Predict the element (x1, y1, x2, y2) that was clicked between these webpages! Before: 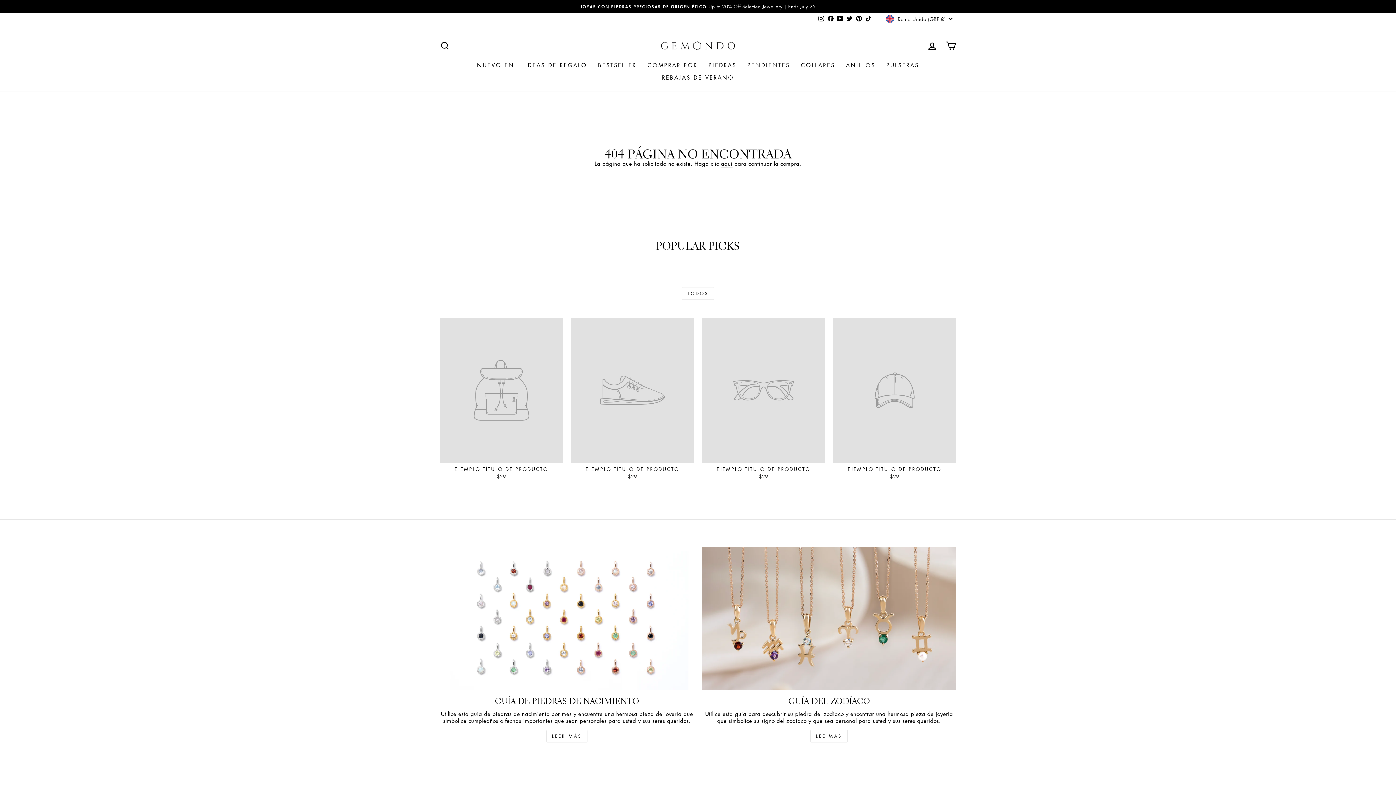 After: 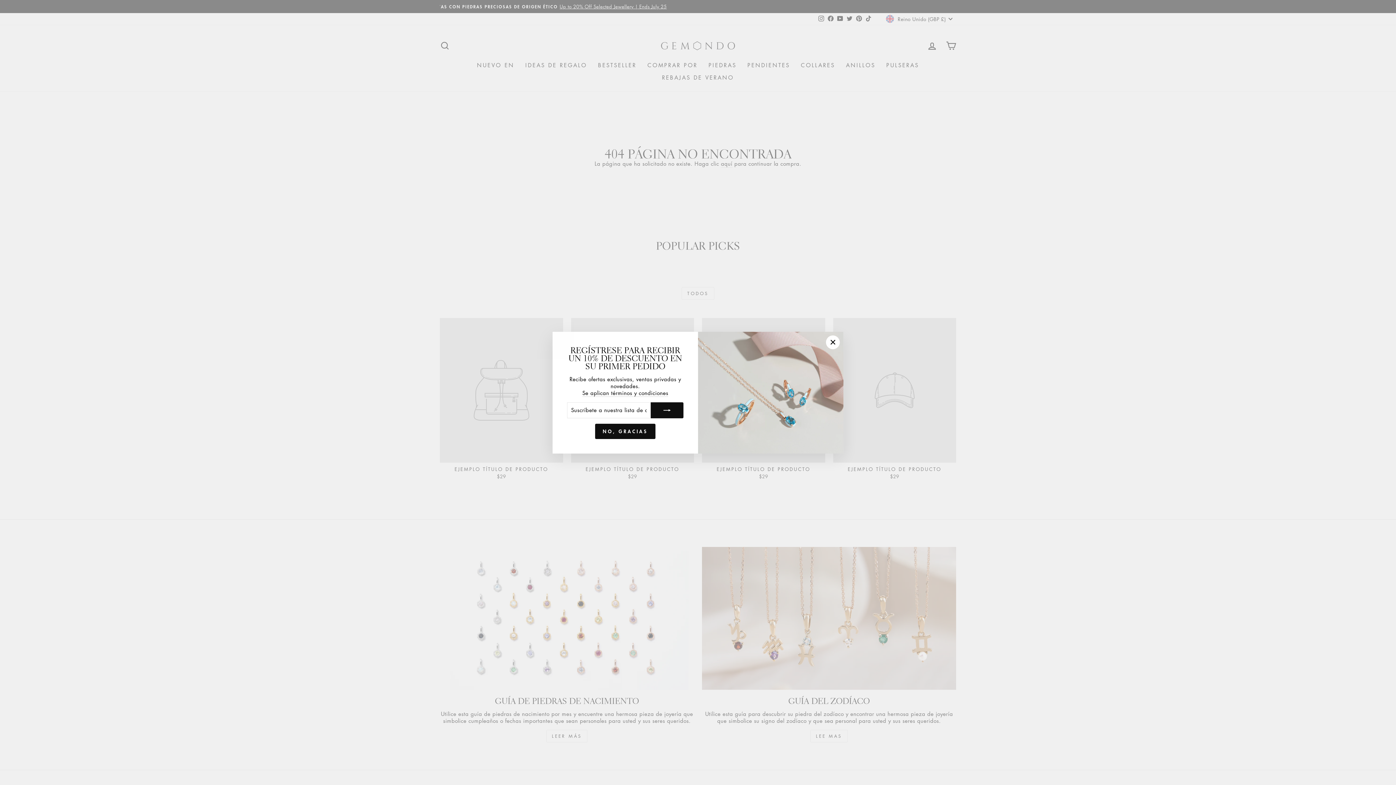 Action: bbox: (642, 59, 703, 71) label: COMPRAR POR